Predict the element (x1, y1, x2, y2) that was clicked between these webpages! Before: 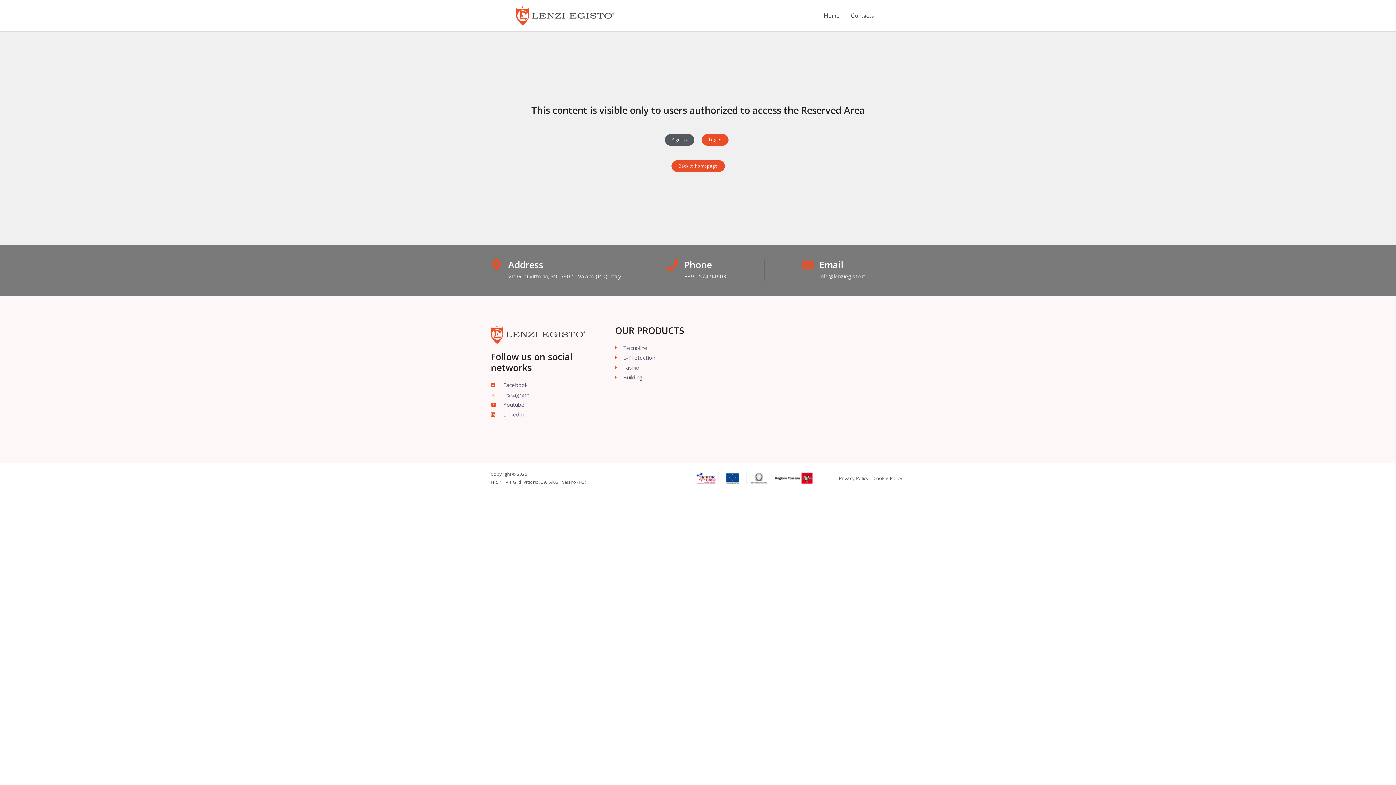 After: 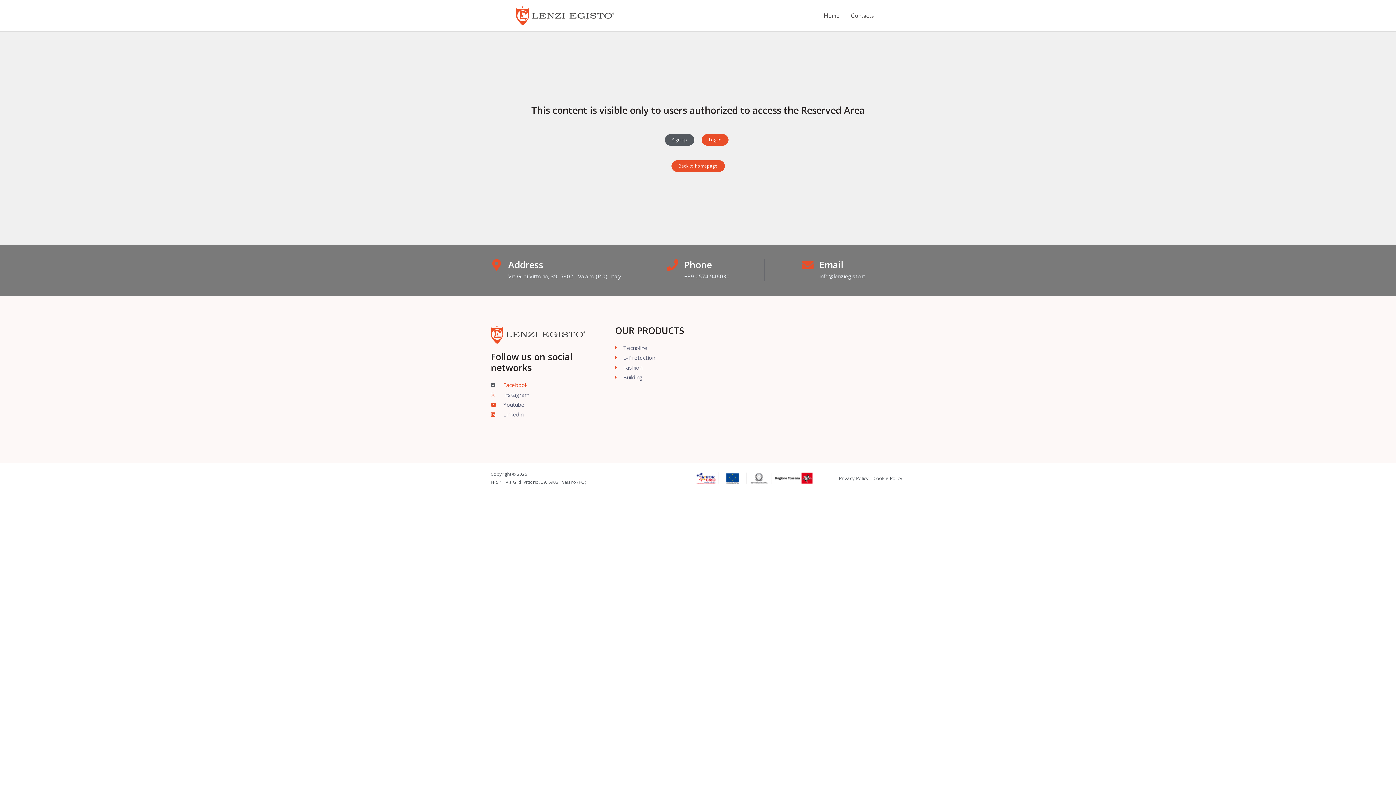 Action: bbox: (490, 380, 615, 390) label: Facebook